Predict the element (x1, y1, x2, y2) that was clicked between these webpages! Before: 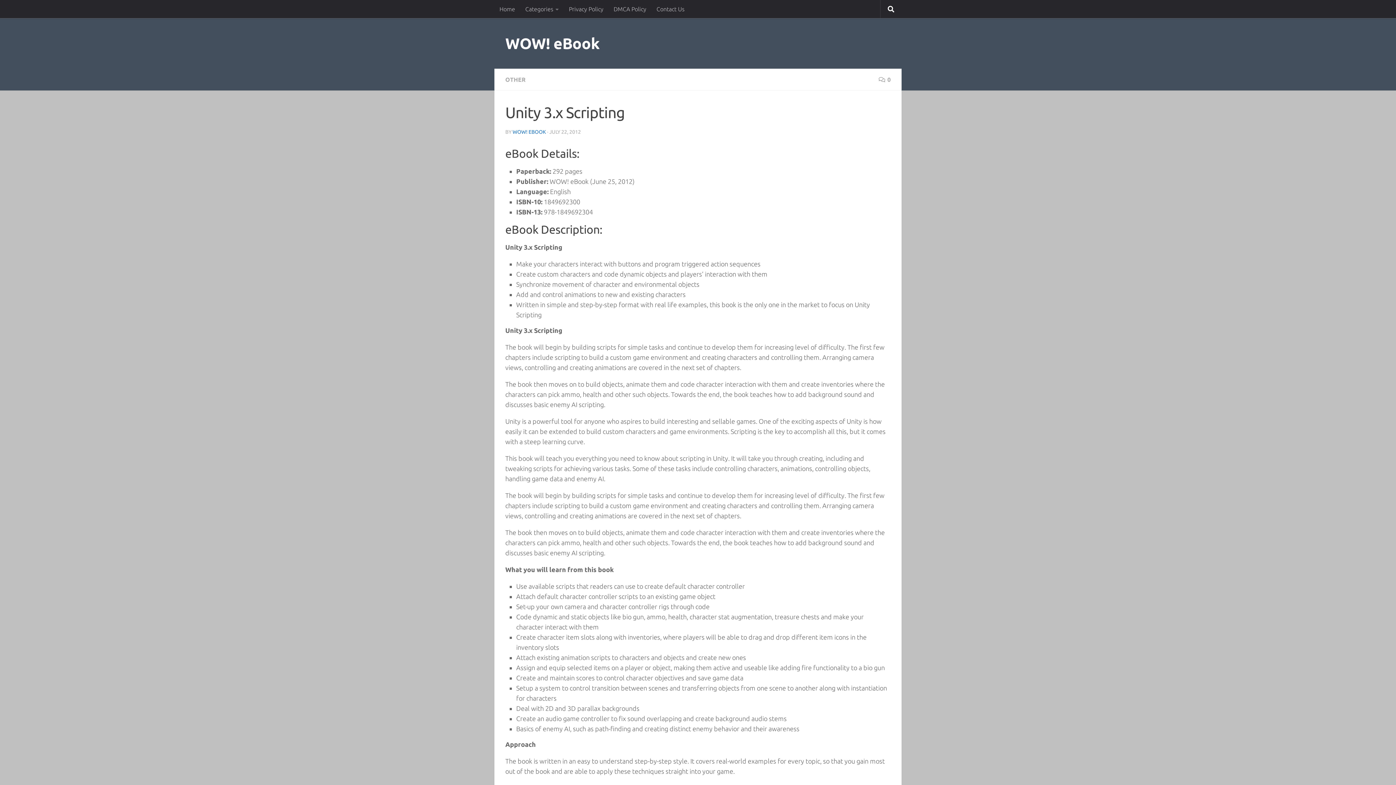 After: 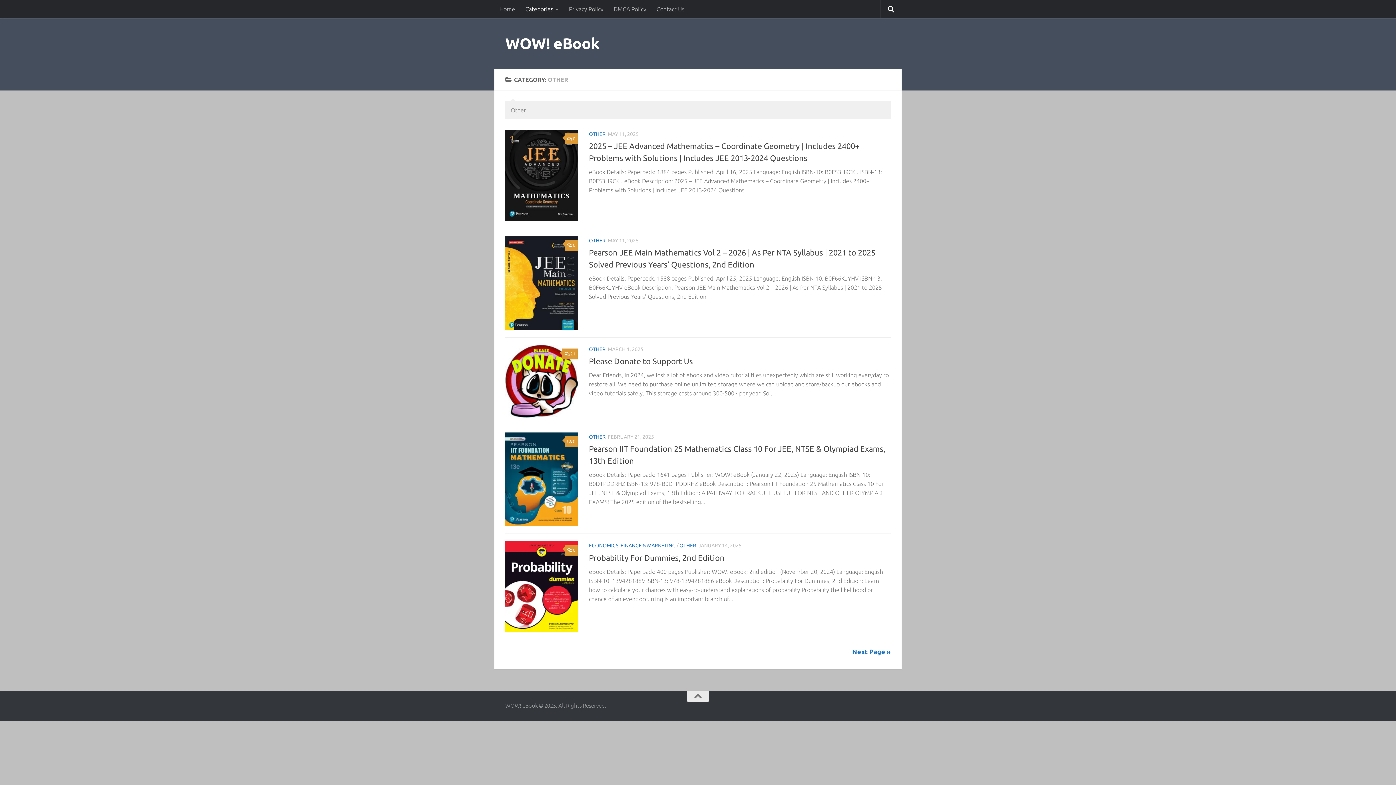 Action: bbox: (505, 76, 525, 82) label: OTHER